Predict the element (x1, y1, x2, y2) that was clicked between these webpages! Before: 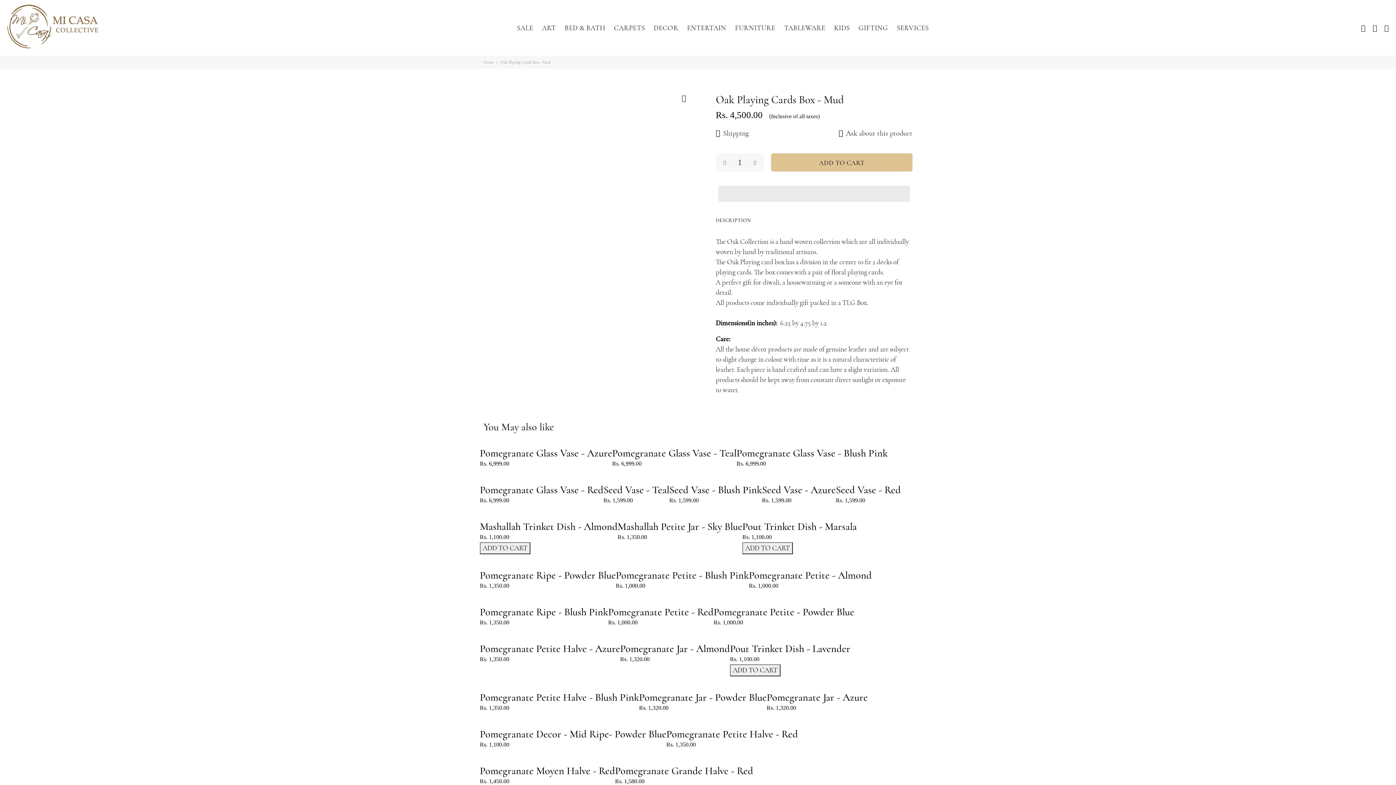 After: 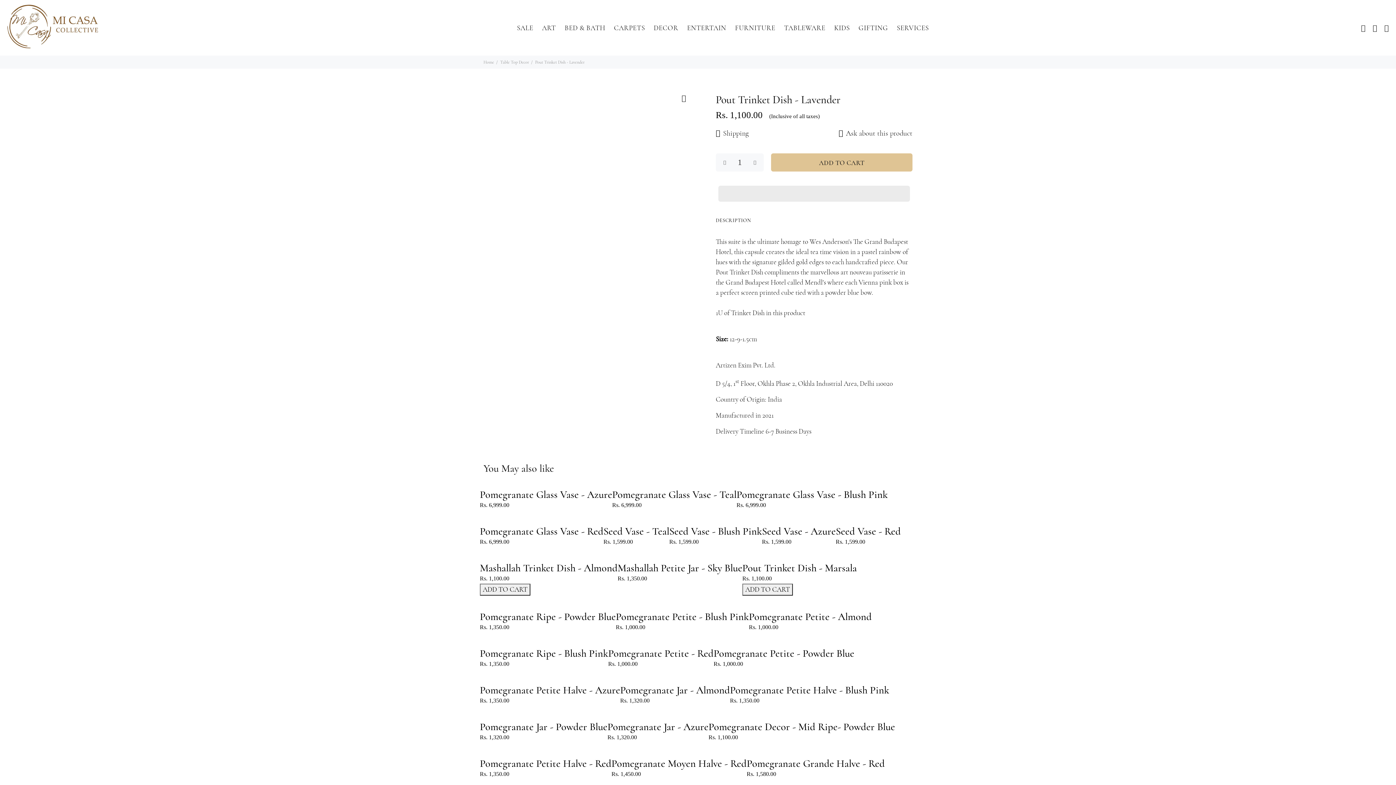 Action: bbox: (730, 628, 730, 637)